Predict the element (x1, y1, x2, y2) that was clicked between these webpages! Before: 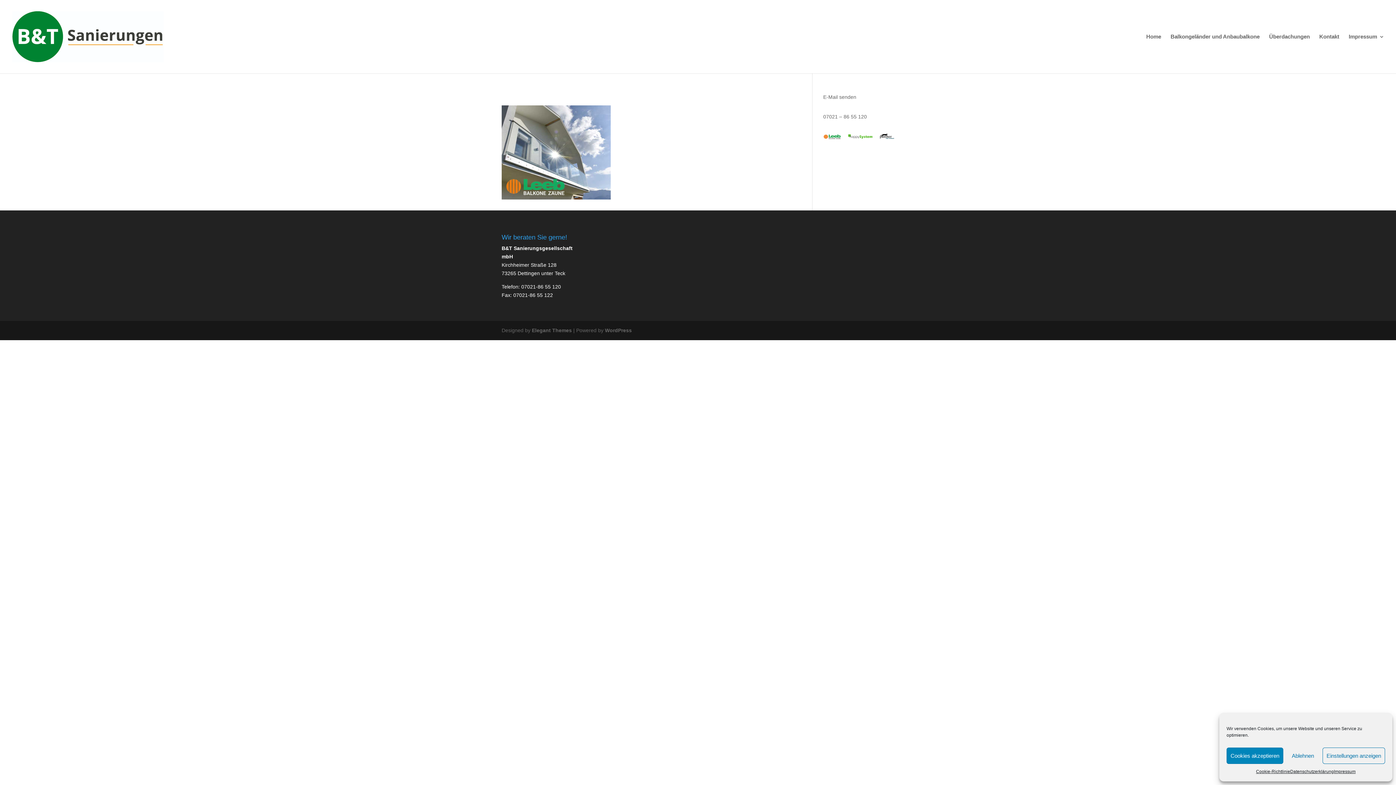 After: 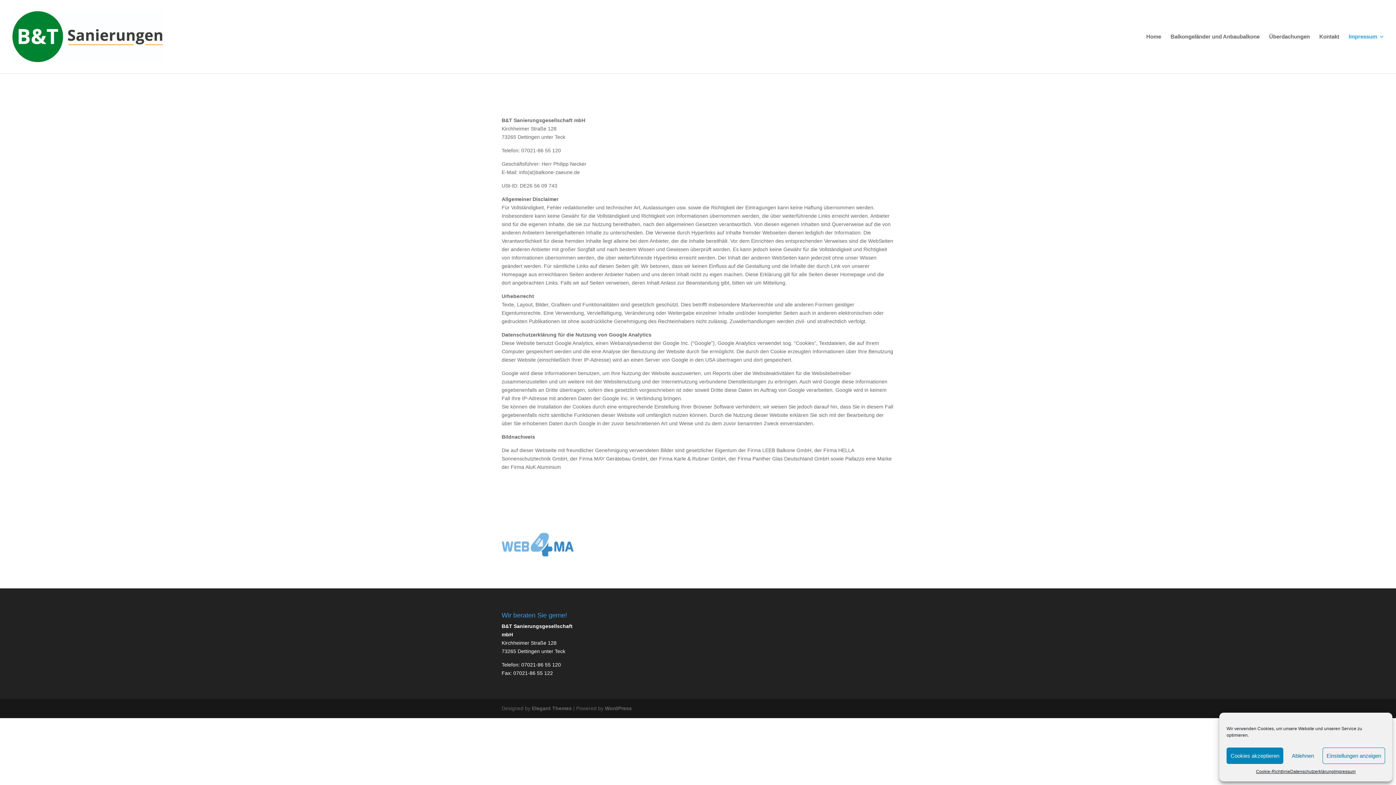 Action: bbox: (1349, 34, 1384, 73) label: Impressum